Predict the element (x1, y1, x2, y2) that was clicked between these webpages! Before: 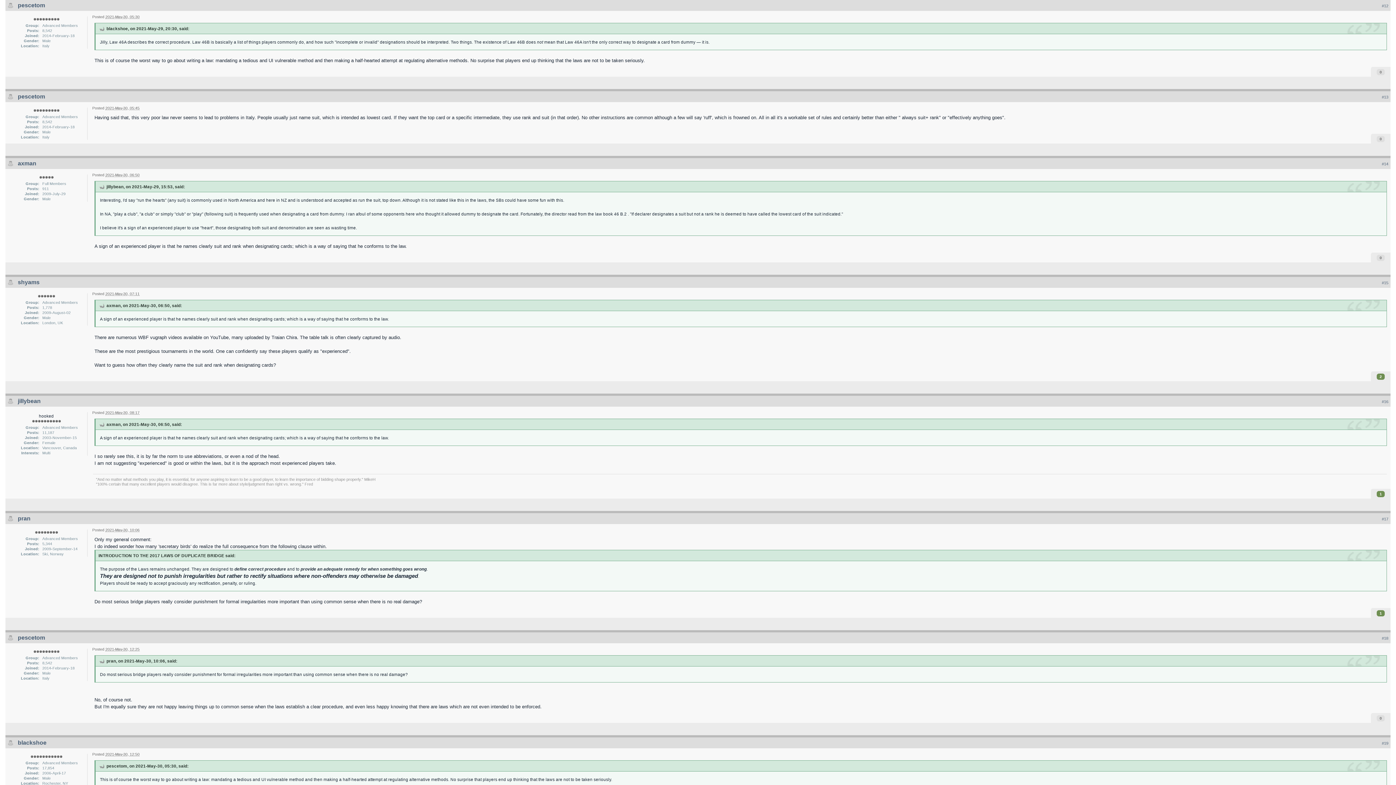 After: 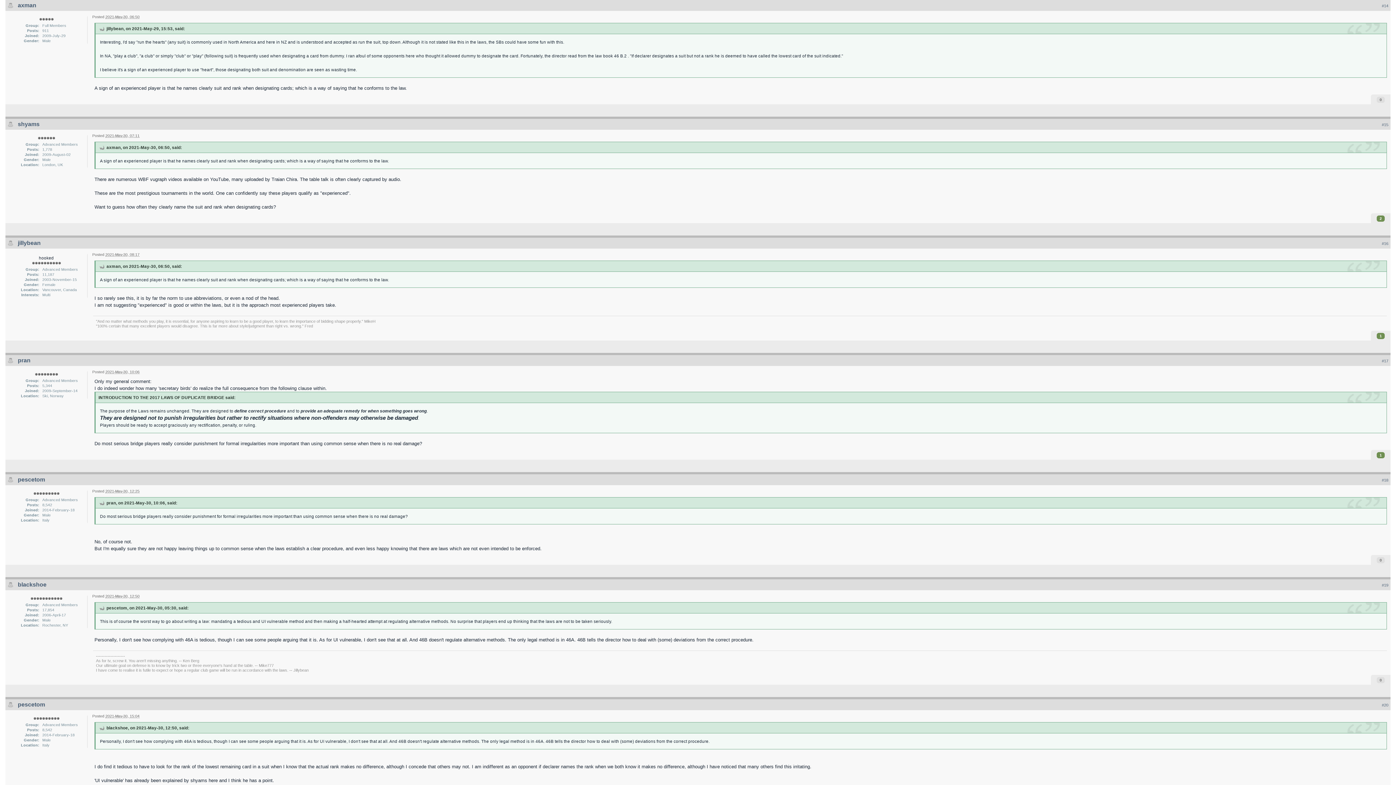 Action: bbox: (98, 302, 104, 308)